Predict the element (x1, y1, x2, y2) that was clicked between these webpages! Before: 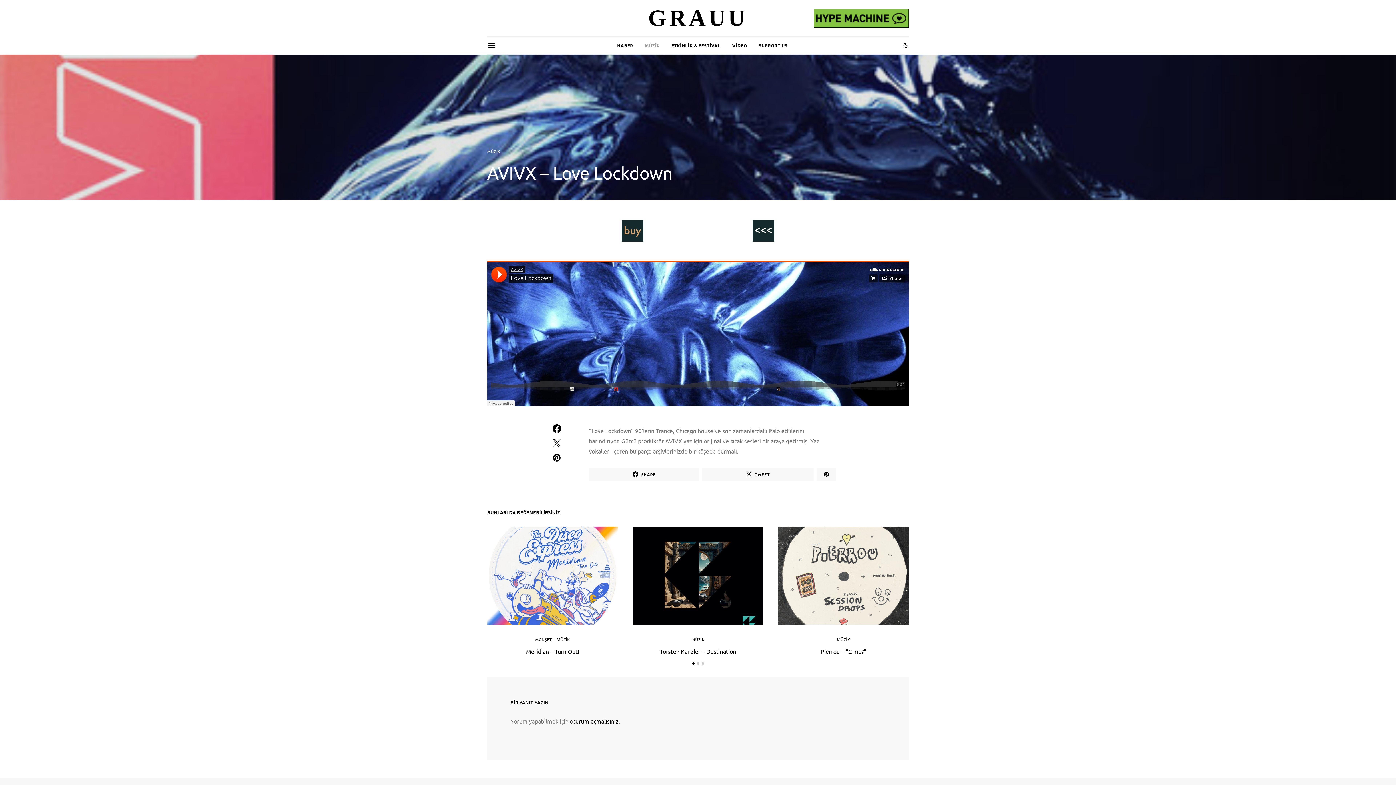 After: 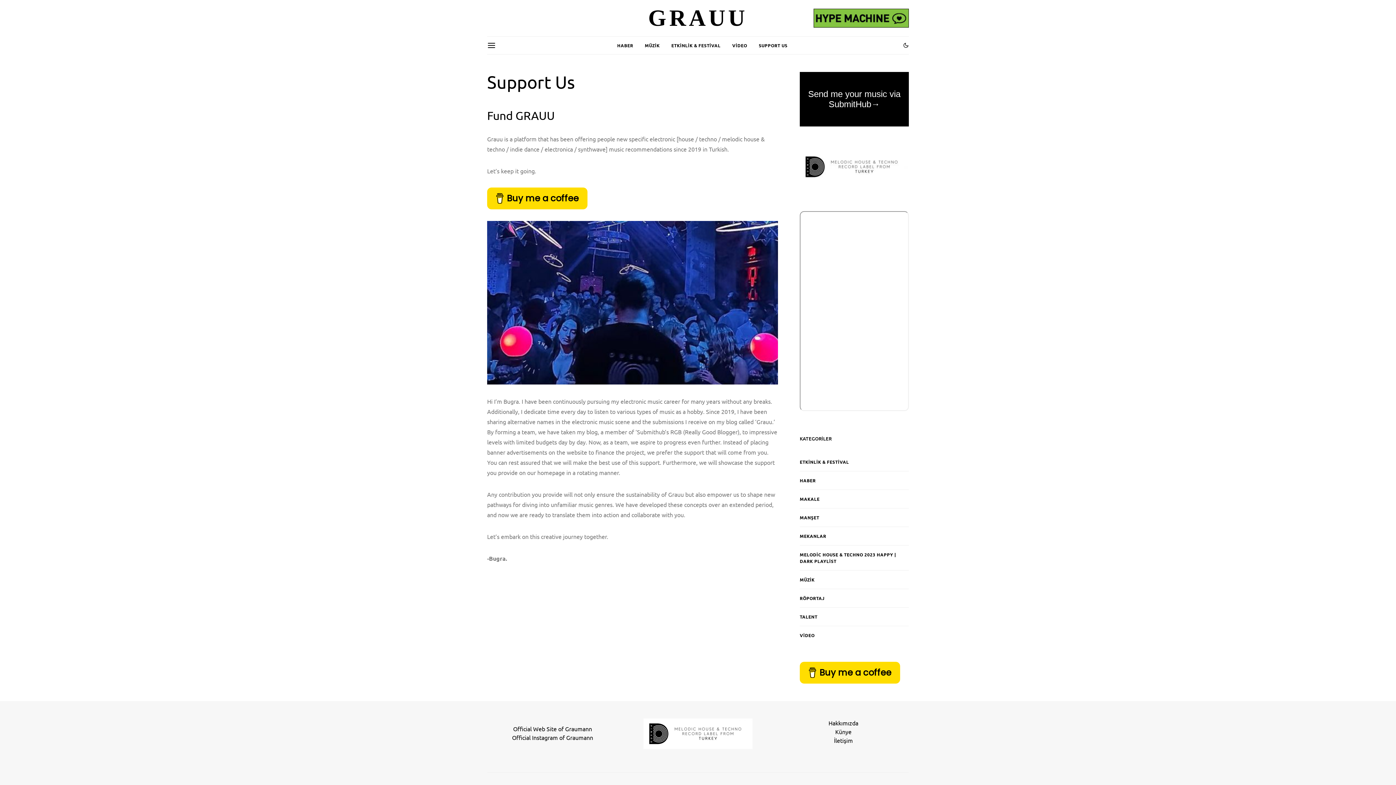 Action: bbox: (758, 36, 787, 54) label: SUPPORT US